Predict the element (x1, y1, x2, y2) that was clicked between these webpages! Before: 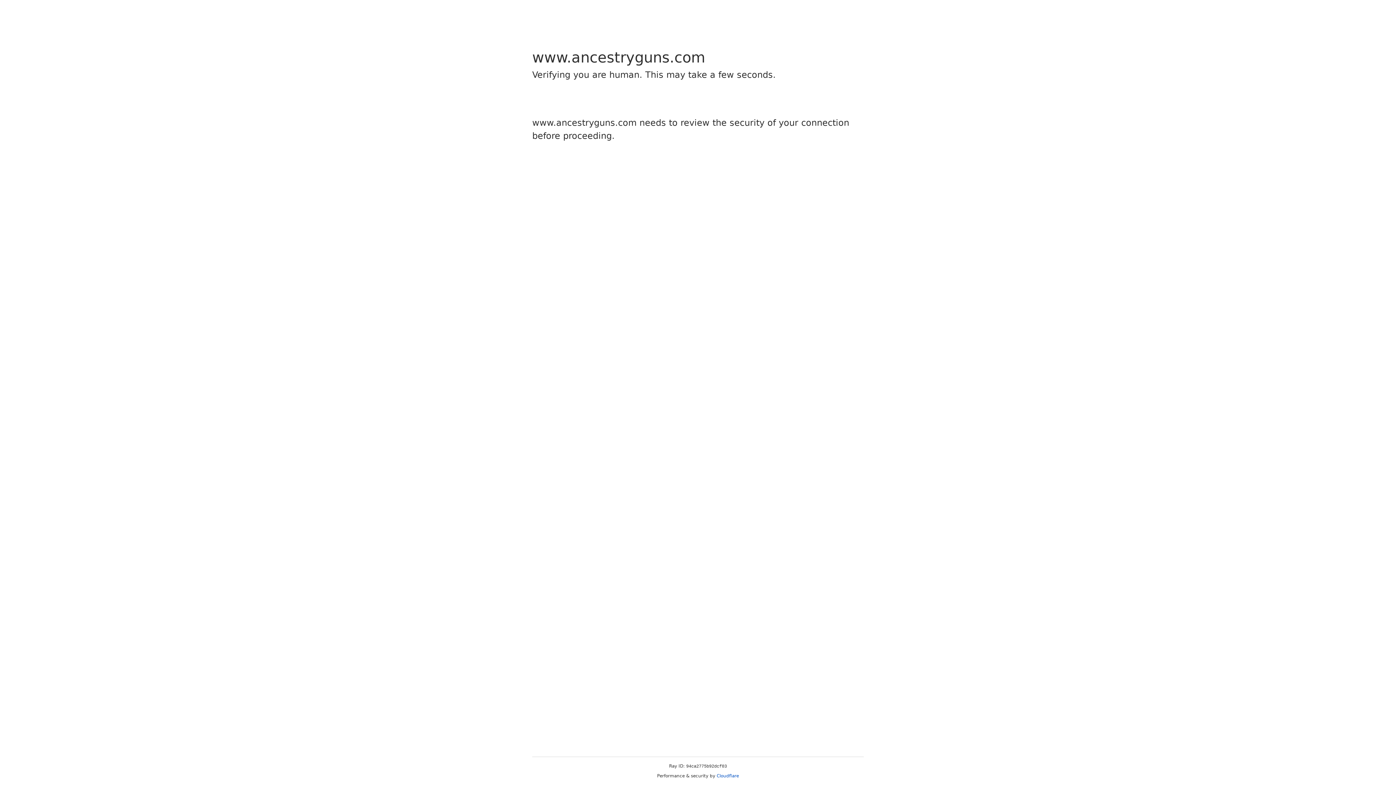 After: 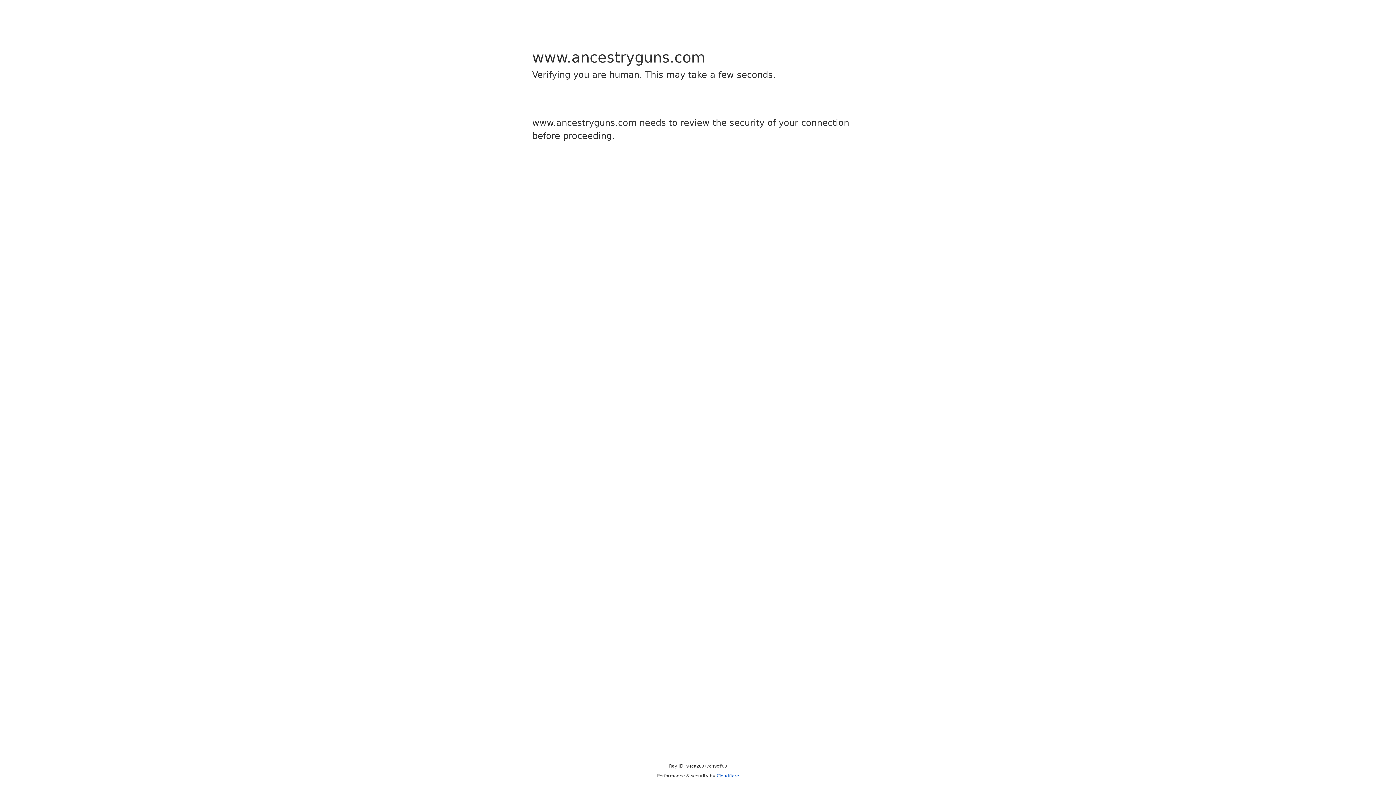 Action: bbox: (716, 773, 739, 778) label: Cloudflare